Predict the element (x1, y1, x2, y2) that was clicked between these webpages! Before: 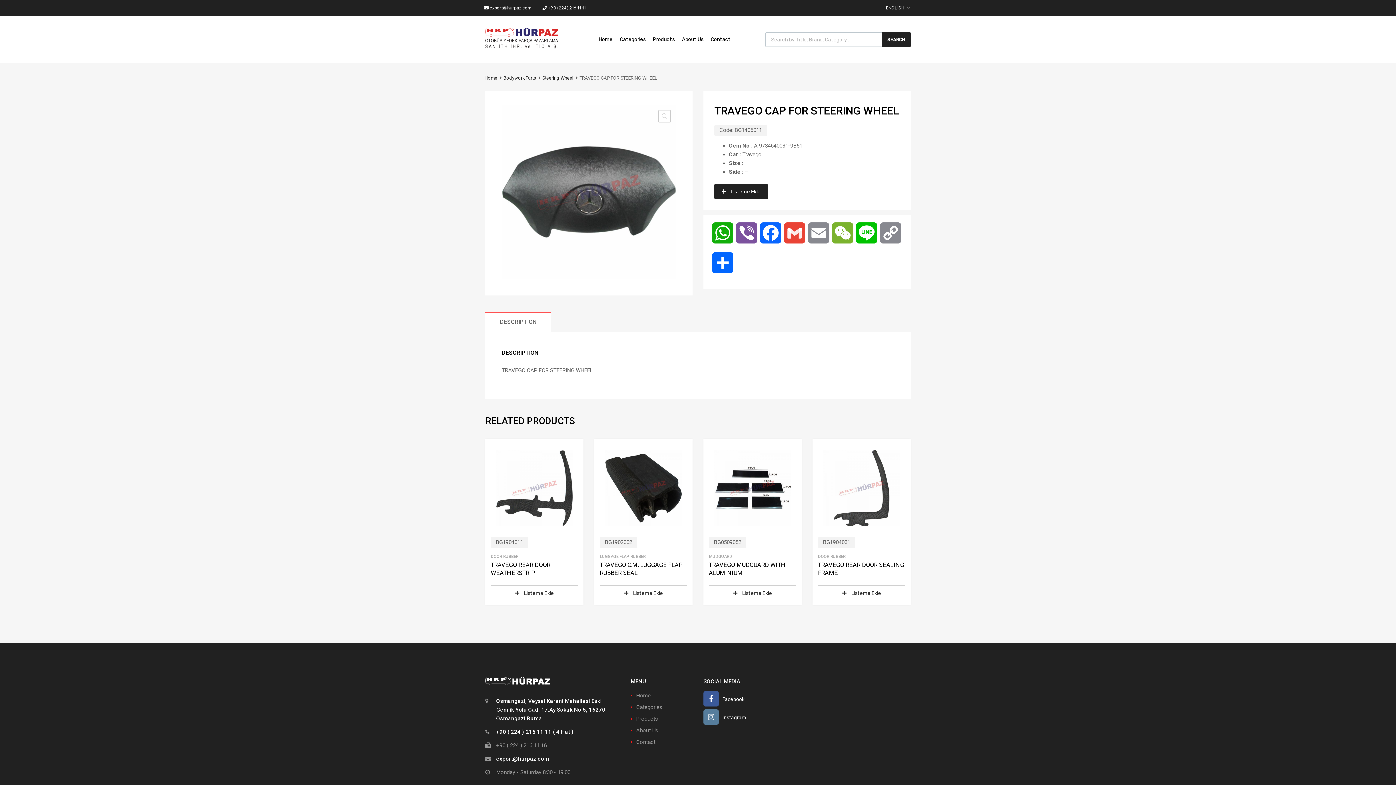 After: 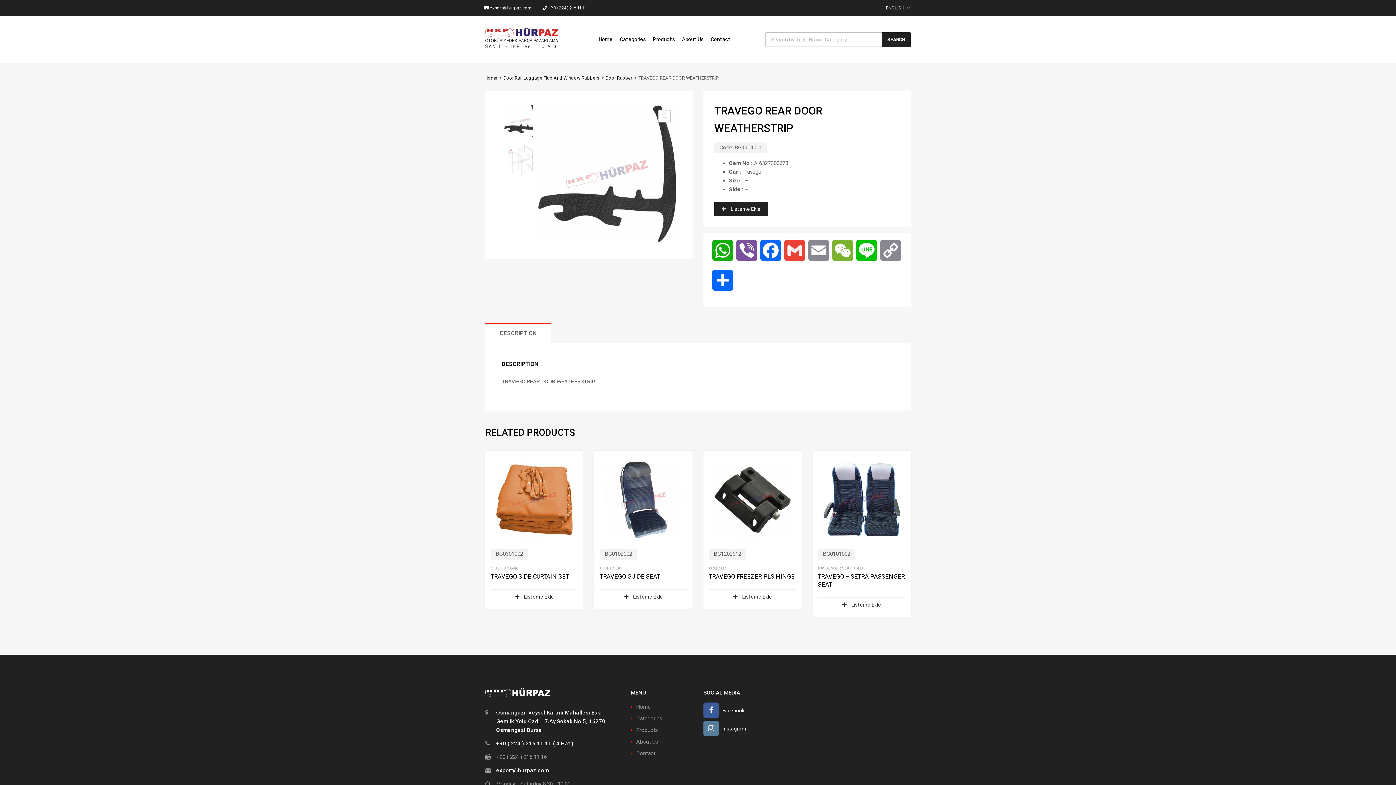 Action: bbox: (496, 450, 572, 526)